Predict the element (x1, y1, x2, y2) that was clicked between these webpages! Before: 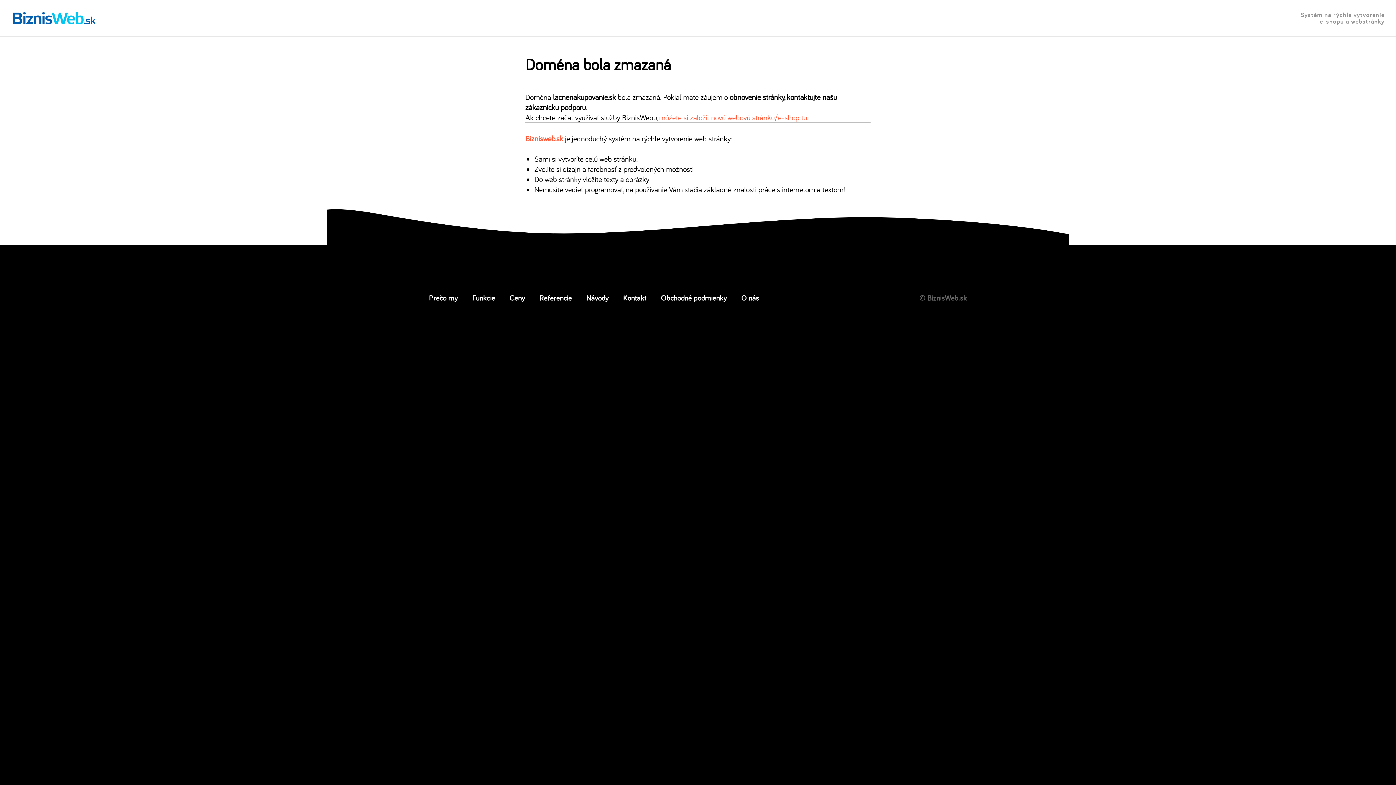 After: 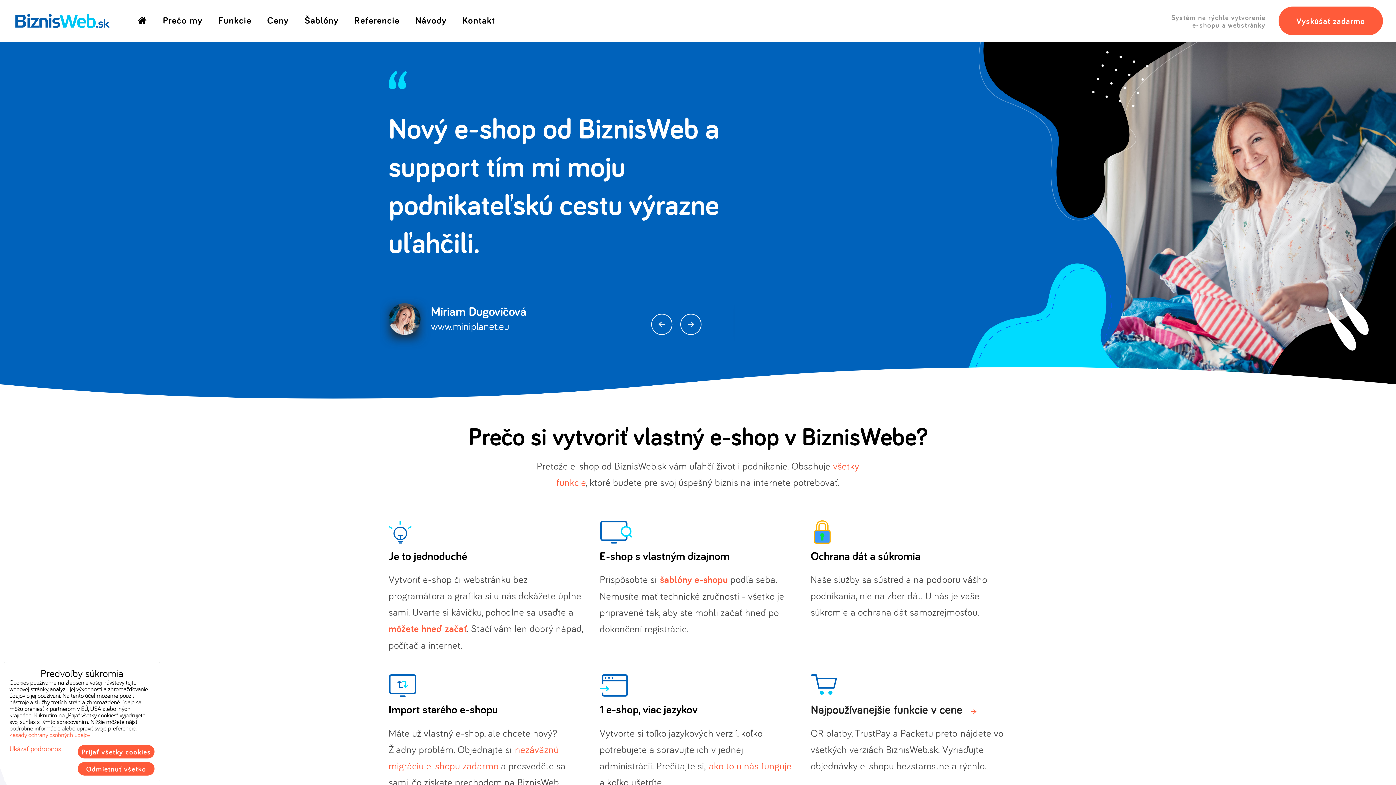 Action: bbox: (919, 292, 967, 302) label: © BiznisWeb.sk